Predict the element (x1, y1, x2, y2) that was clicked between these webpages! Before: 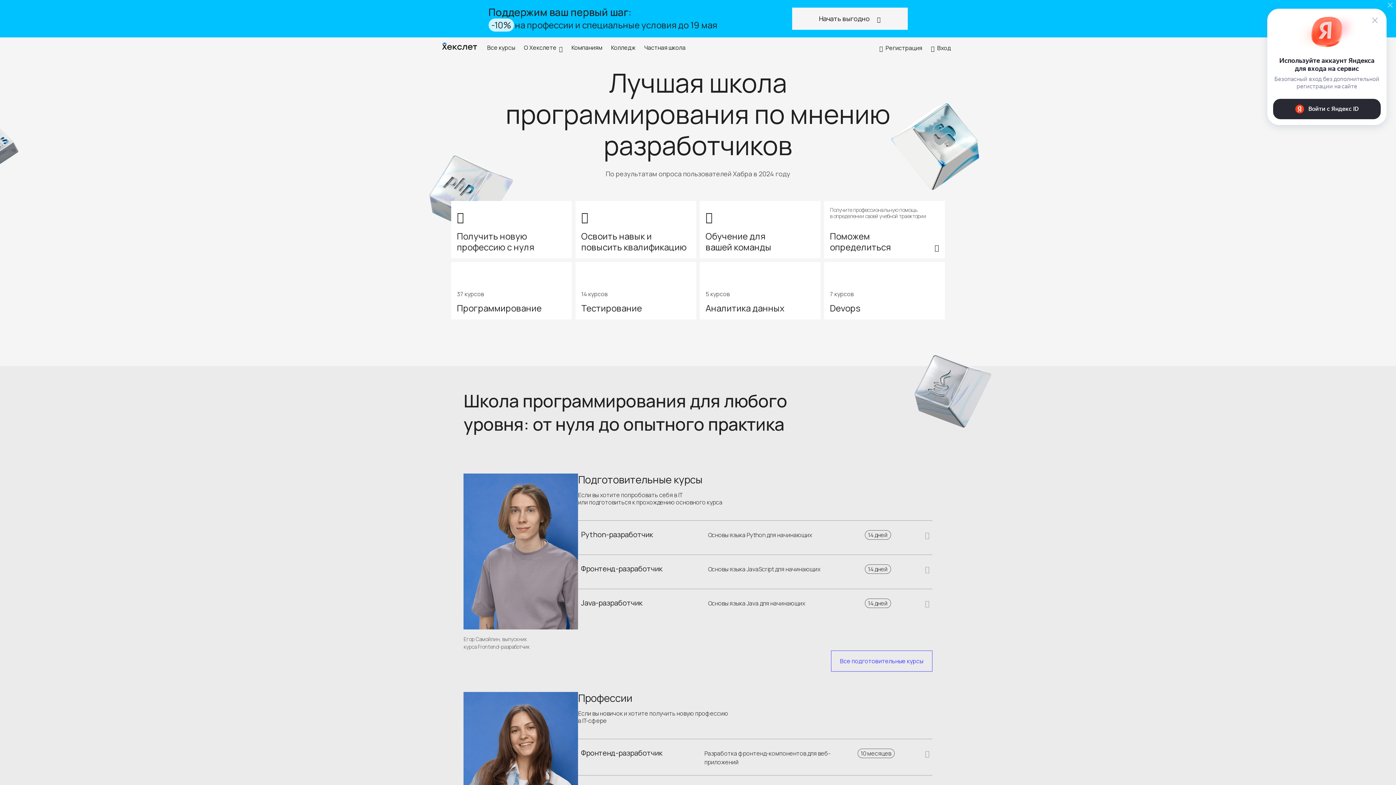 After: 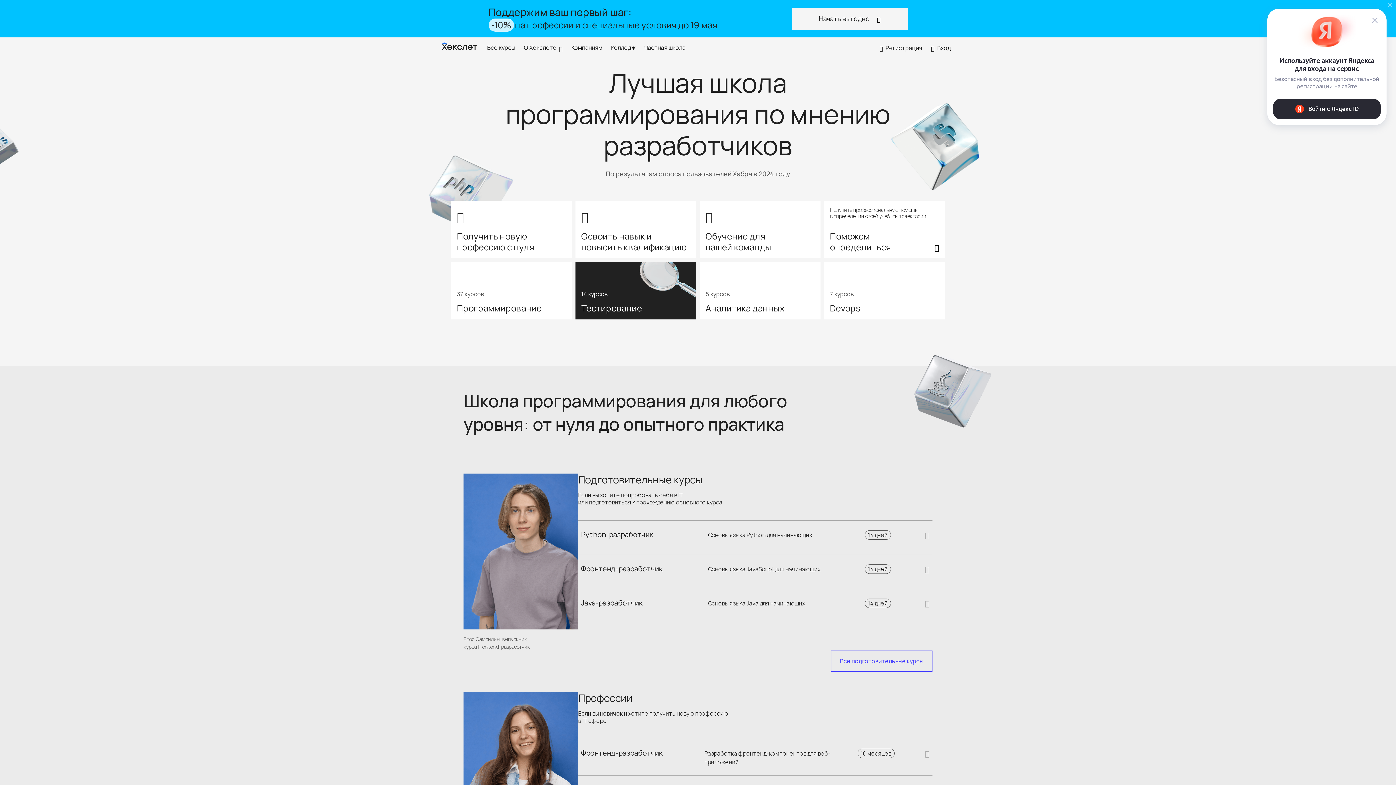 Action: label: 14 курсов
Тестирование bbox: (575, 262, 696, 319)